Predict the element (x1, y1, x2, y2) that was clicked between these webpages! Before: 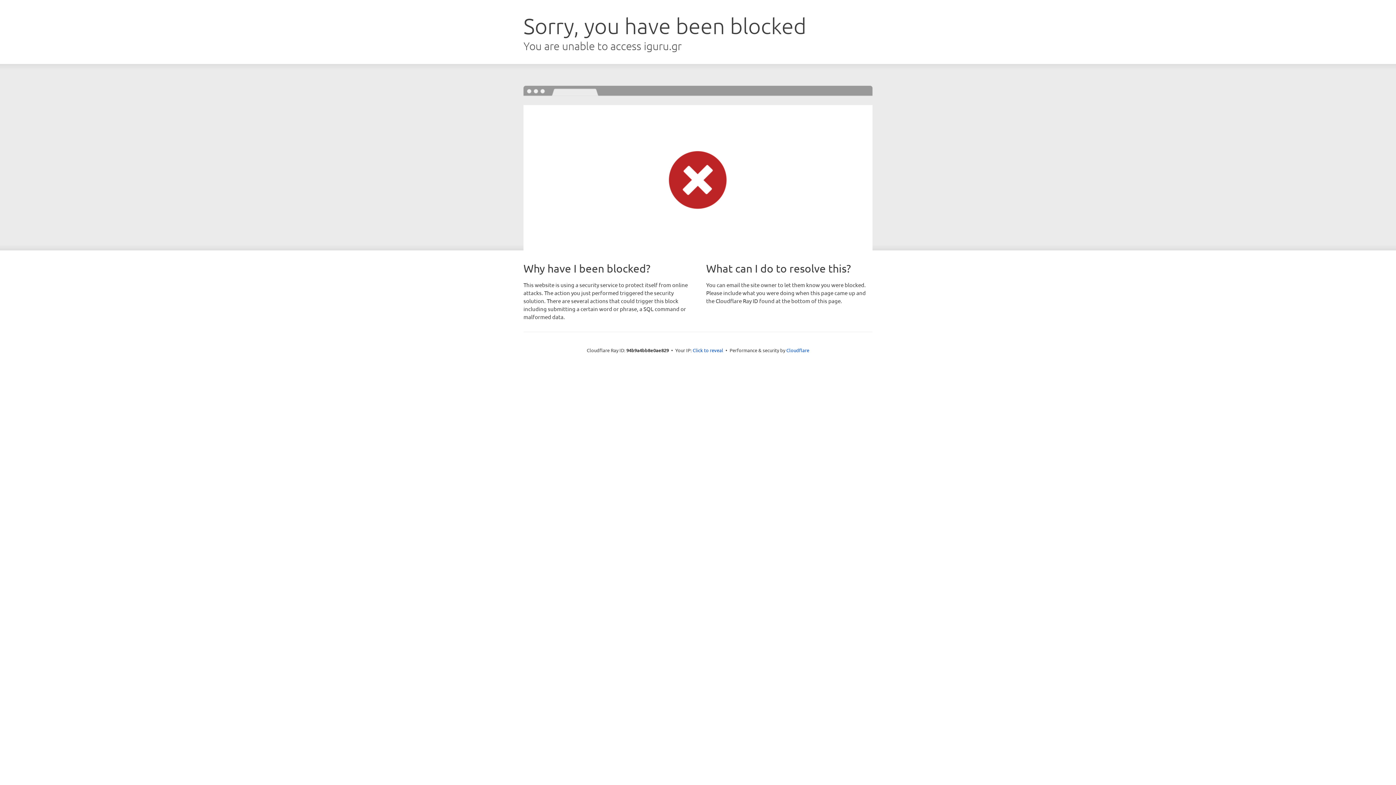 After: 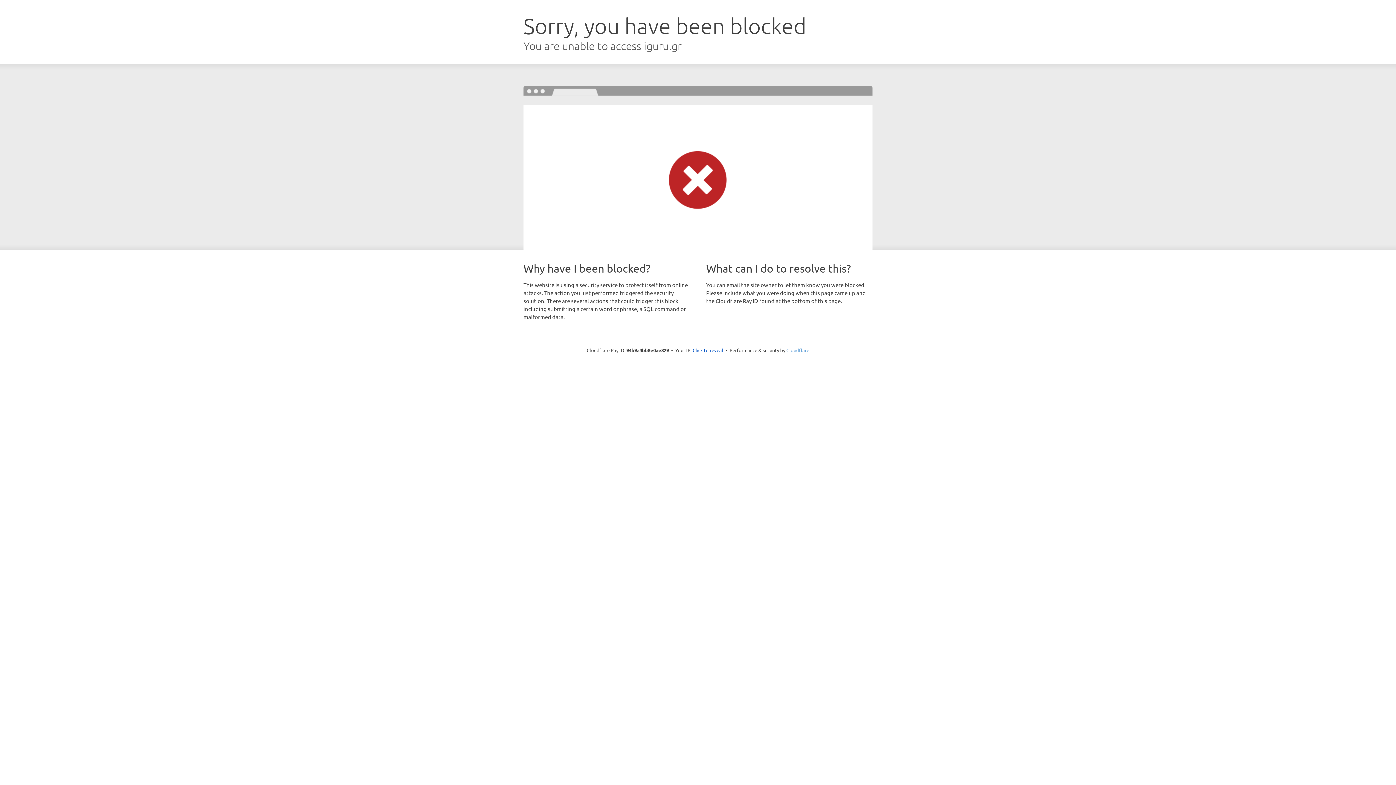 Action: bbox: (786, 347, 809, 353) label: Cloudflare